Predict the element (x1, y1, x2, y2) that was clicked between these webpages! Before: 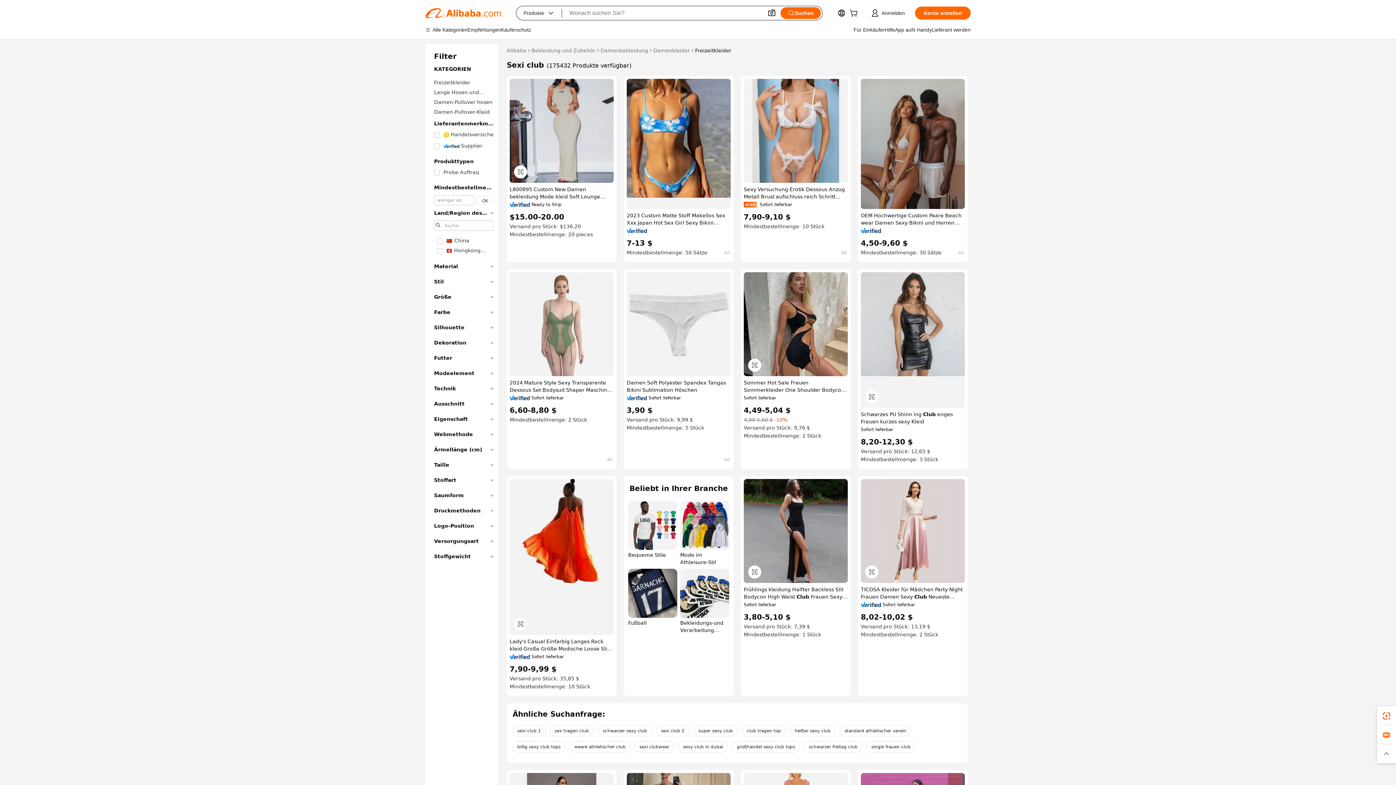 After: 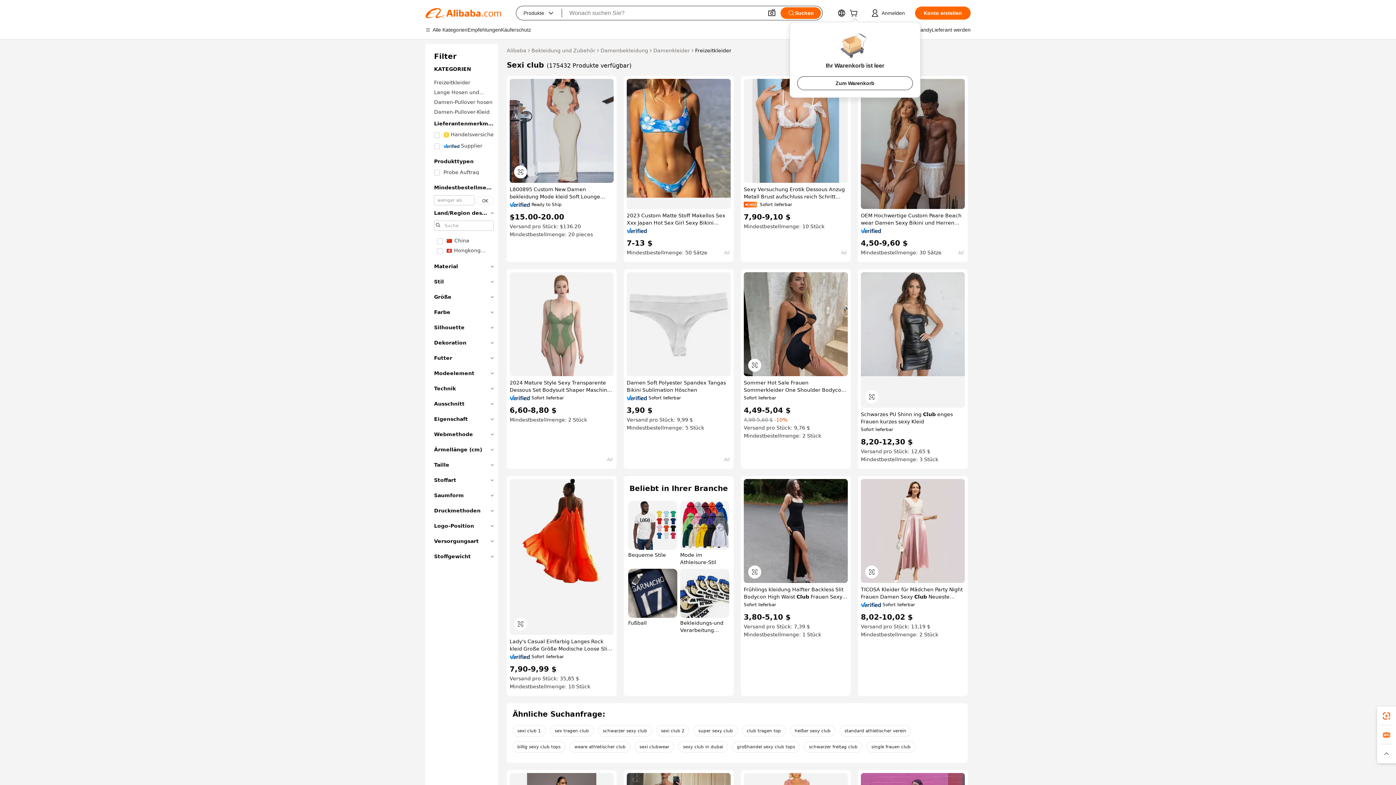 Action: bbox: (849, 11, 860, 17)